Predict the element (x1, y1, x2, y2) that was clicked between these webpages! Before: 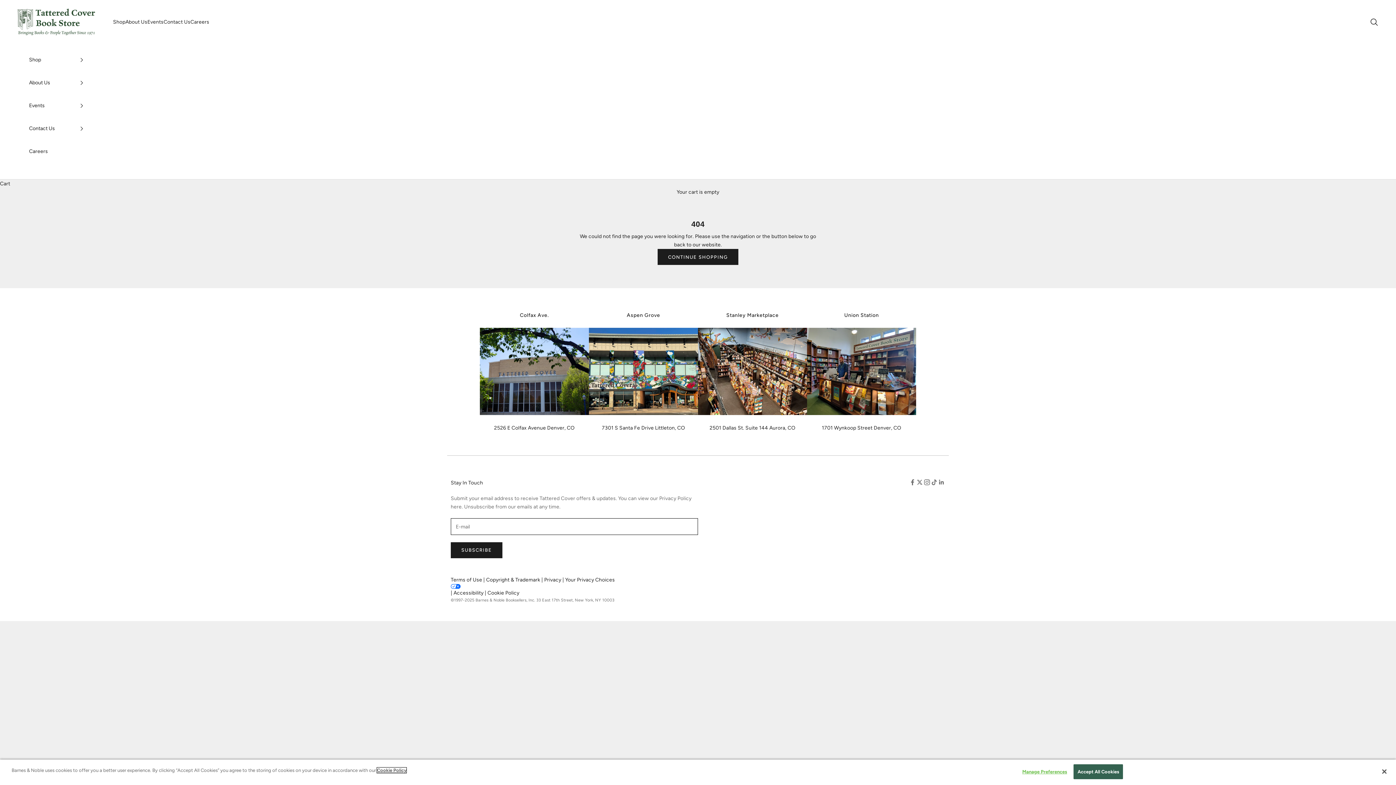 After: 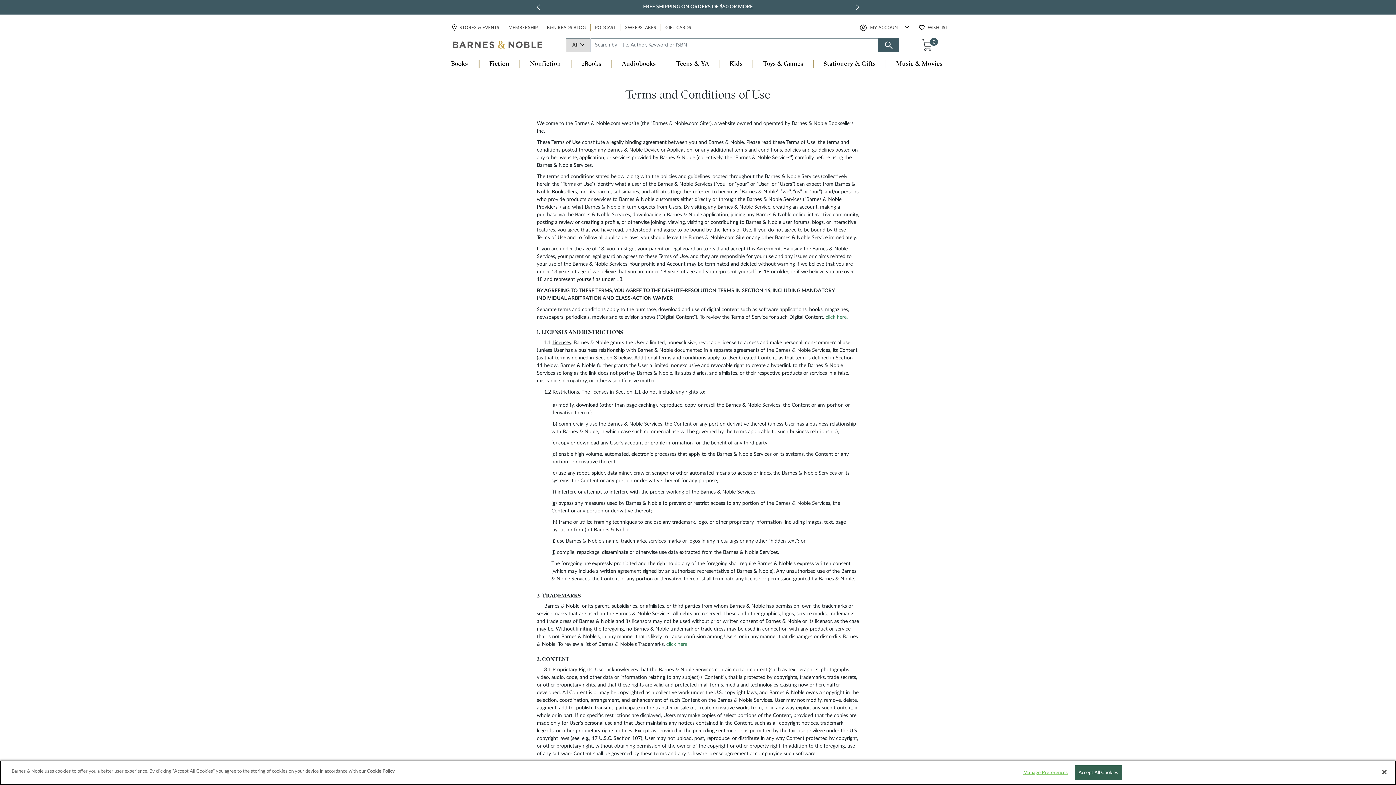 Action: bbox: (450, 577, 483, 583) label: Terms of Use 